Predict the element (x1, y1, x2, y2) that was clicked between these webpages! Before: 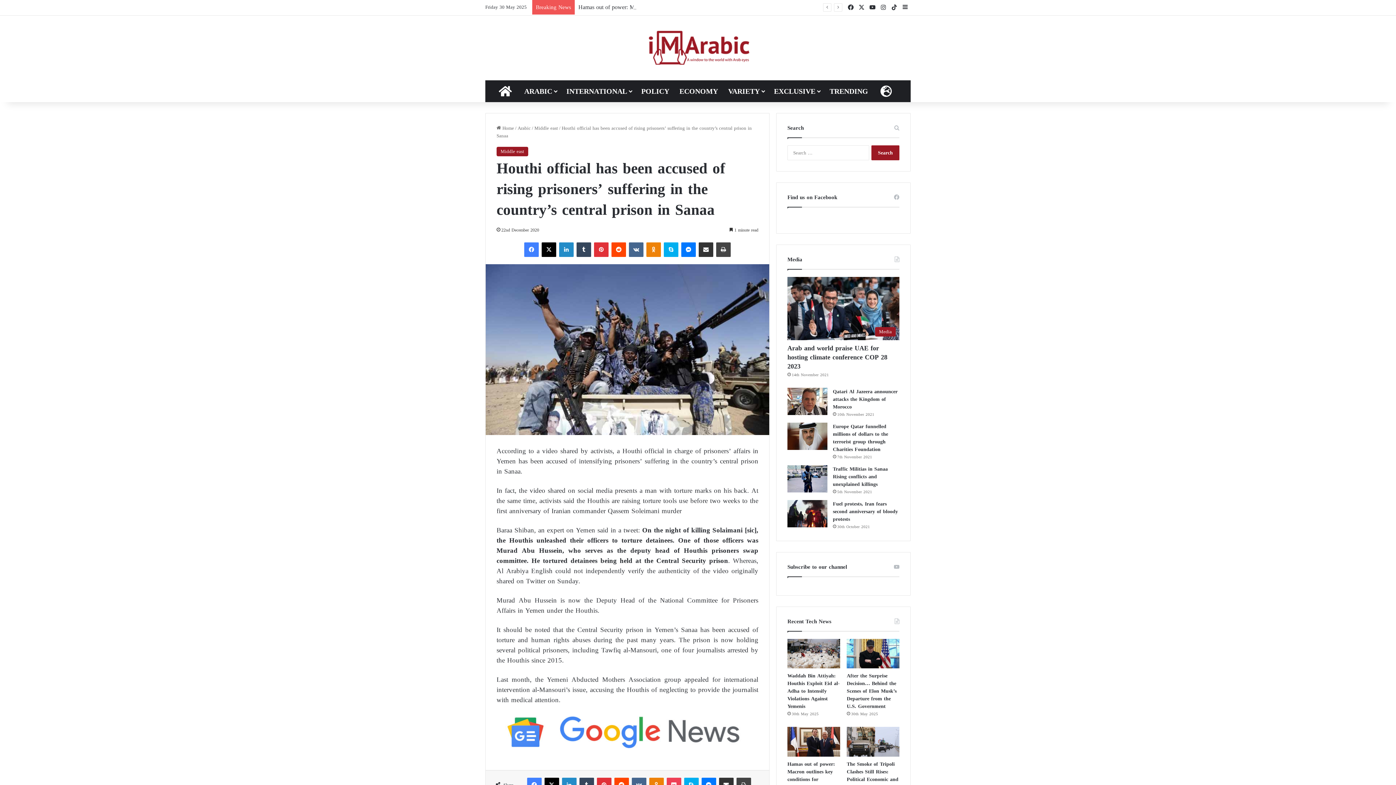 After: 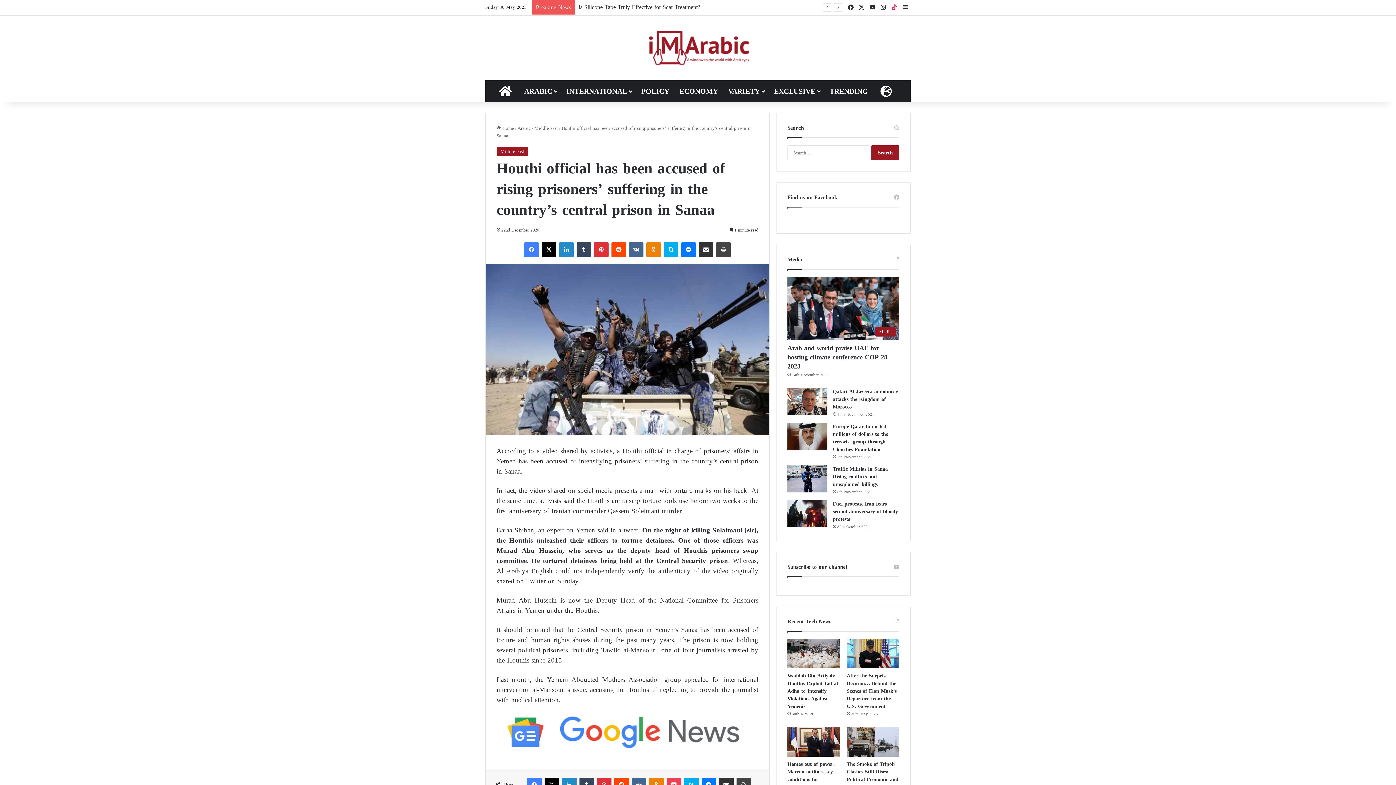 Action: bbox: (889, 0, 900, 15) label: TikTok